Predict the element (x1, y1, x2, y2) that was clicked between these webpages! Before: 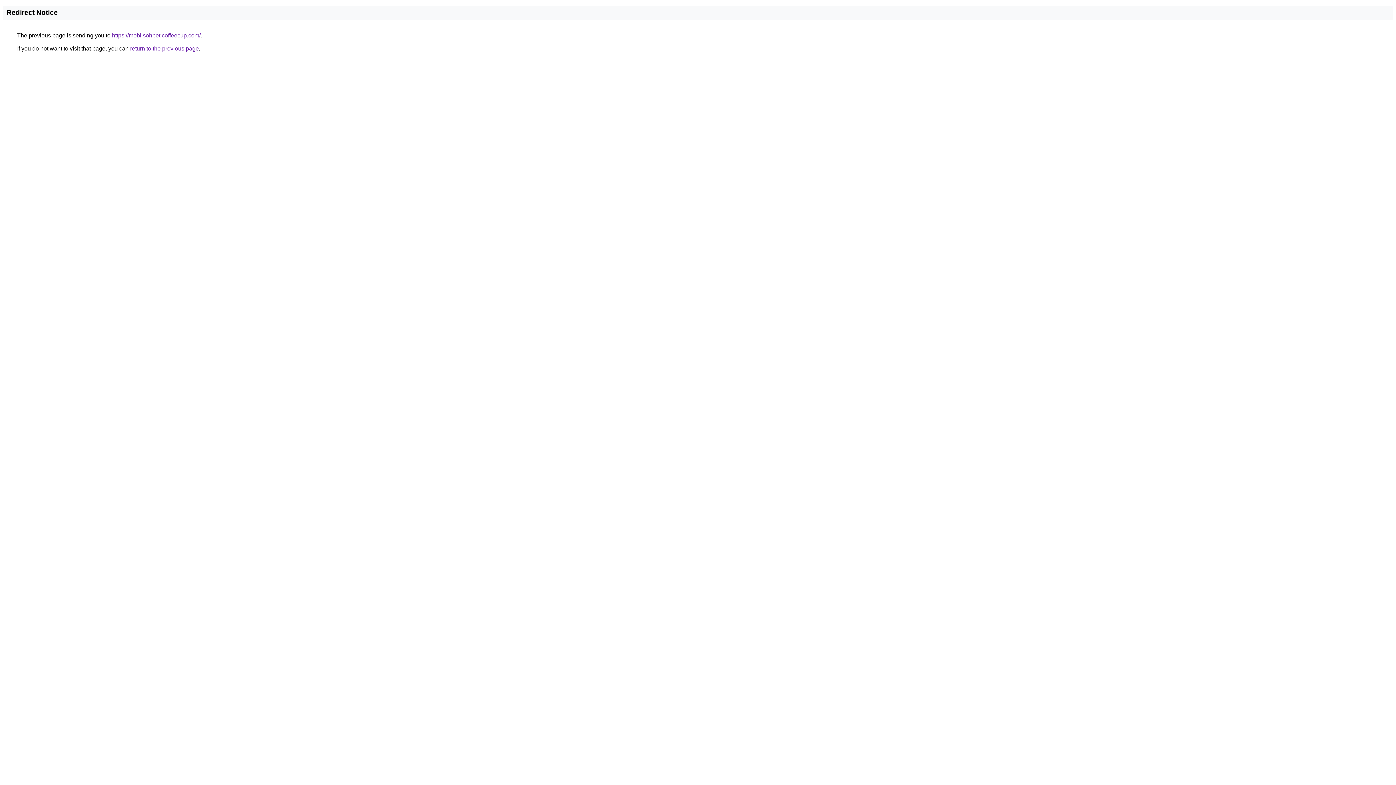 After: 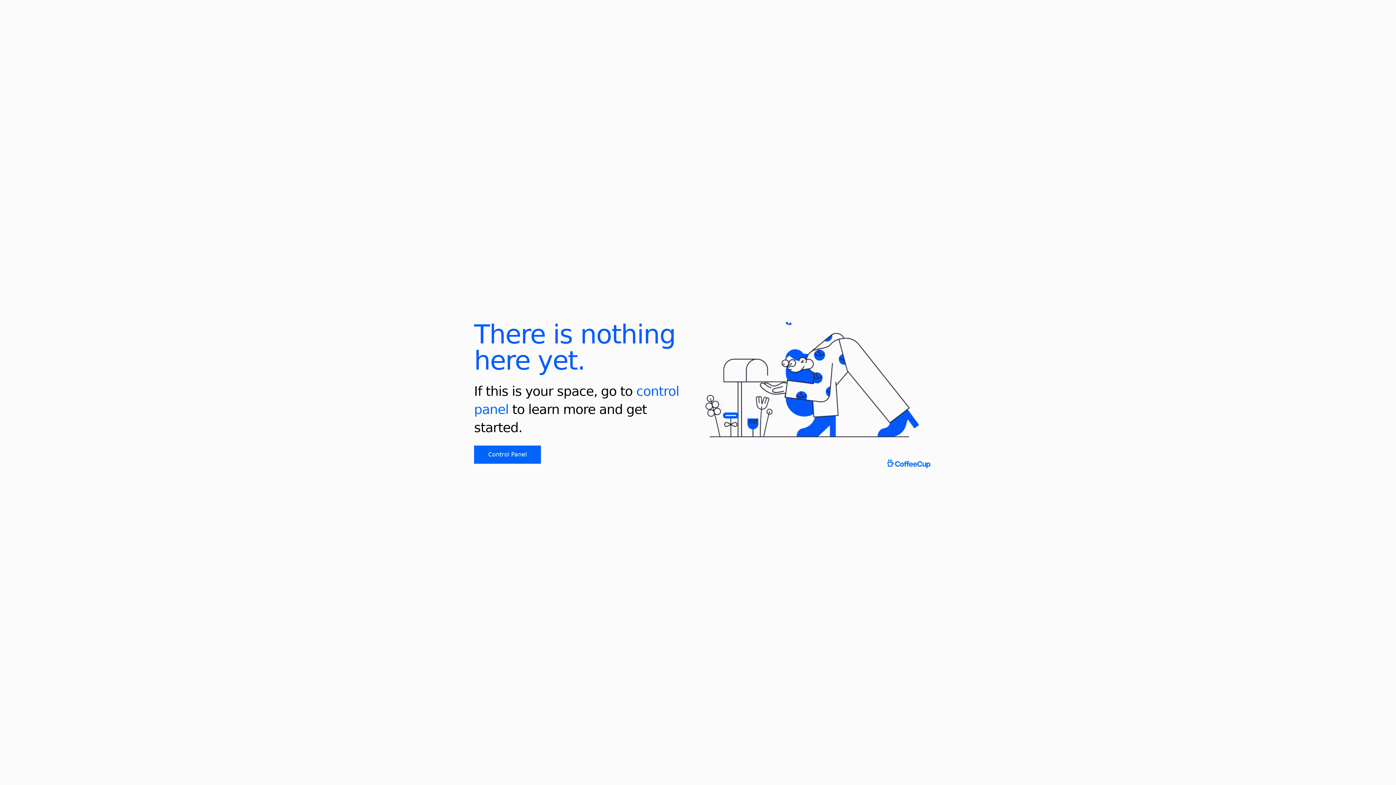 Action: label: https://mobilsohbet.coffeecup.com/ bbox: (112, 32, 200, 38)